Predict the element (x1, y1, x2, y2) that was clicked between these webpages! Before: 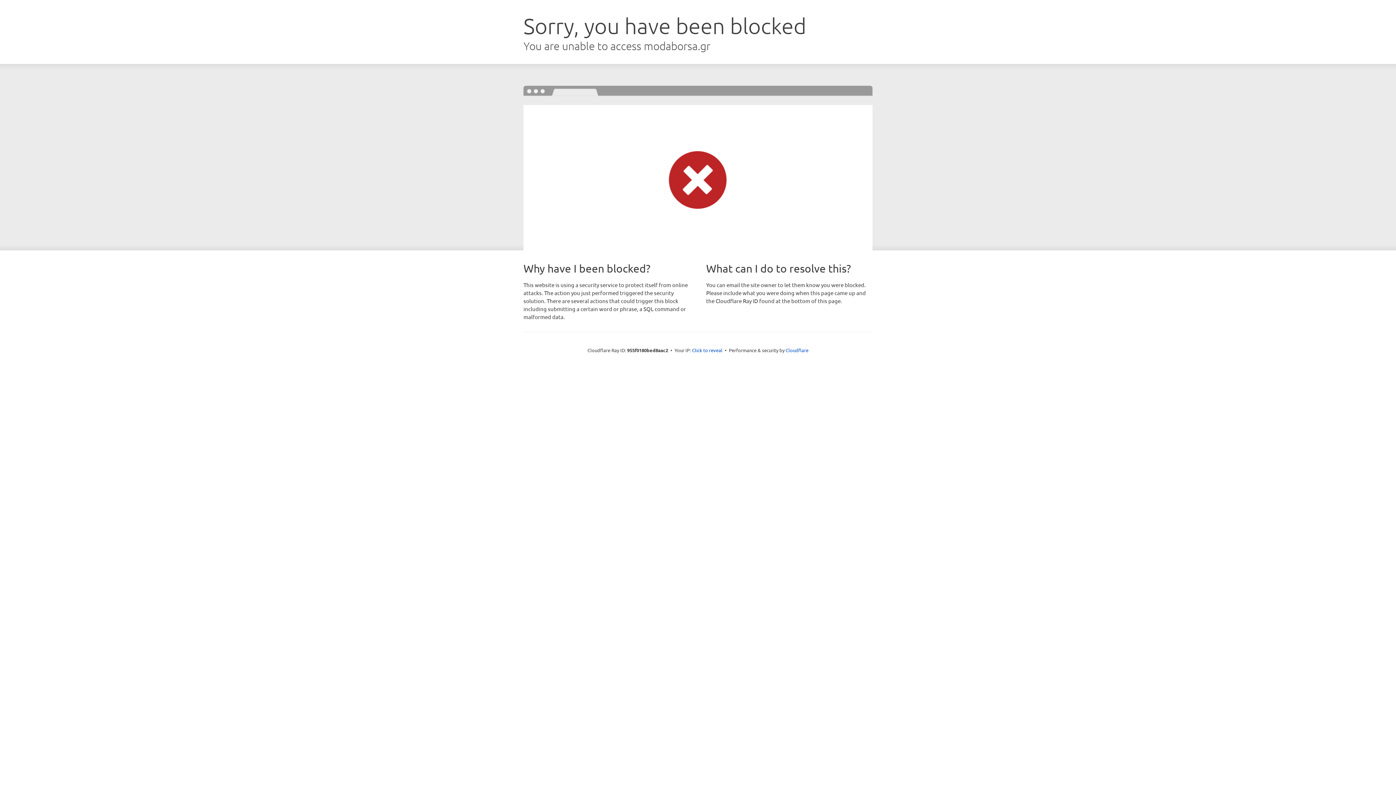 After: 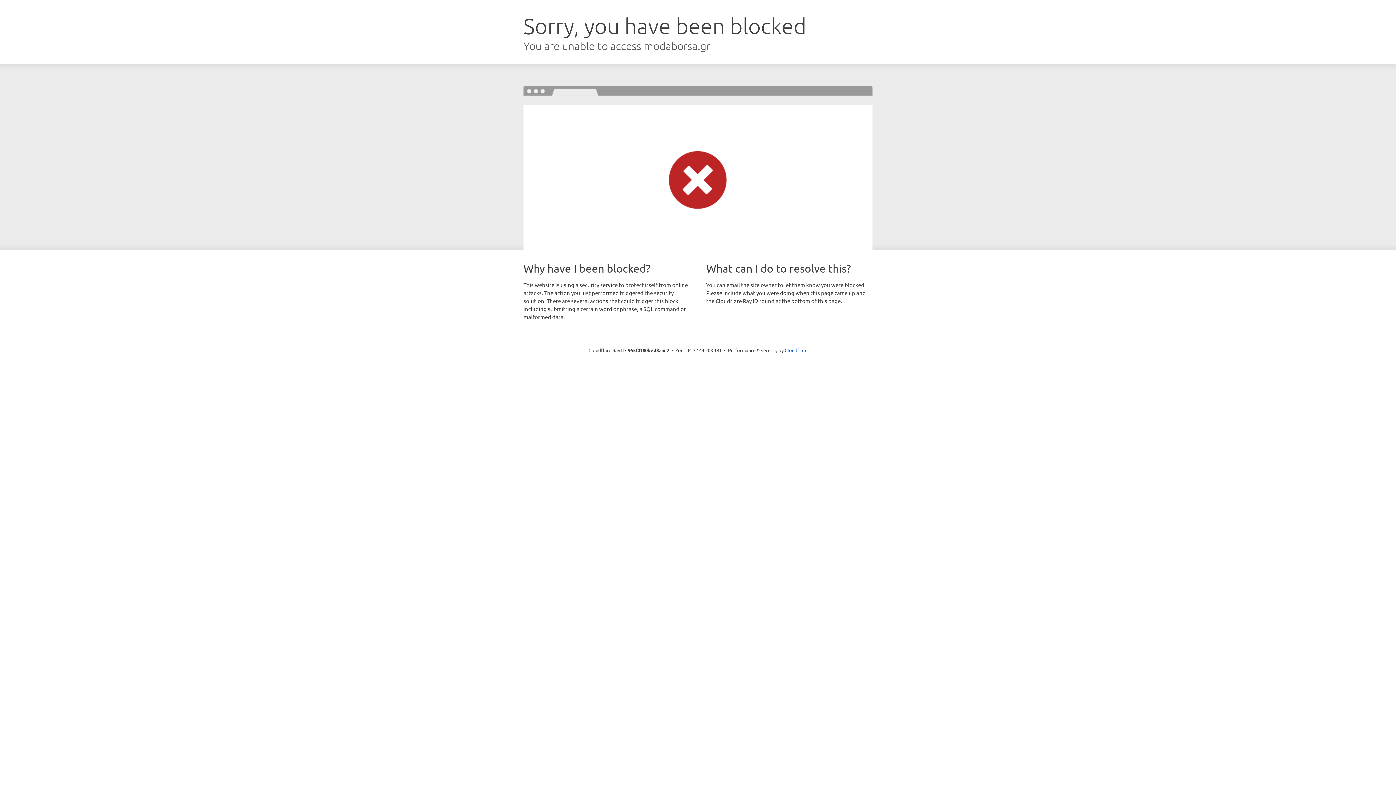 Action: bbox: (692, 346, 722, 353) label: Click to reveal